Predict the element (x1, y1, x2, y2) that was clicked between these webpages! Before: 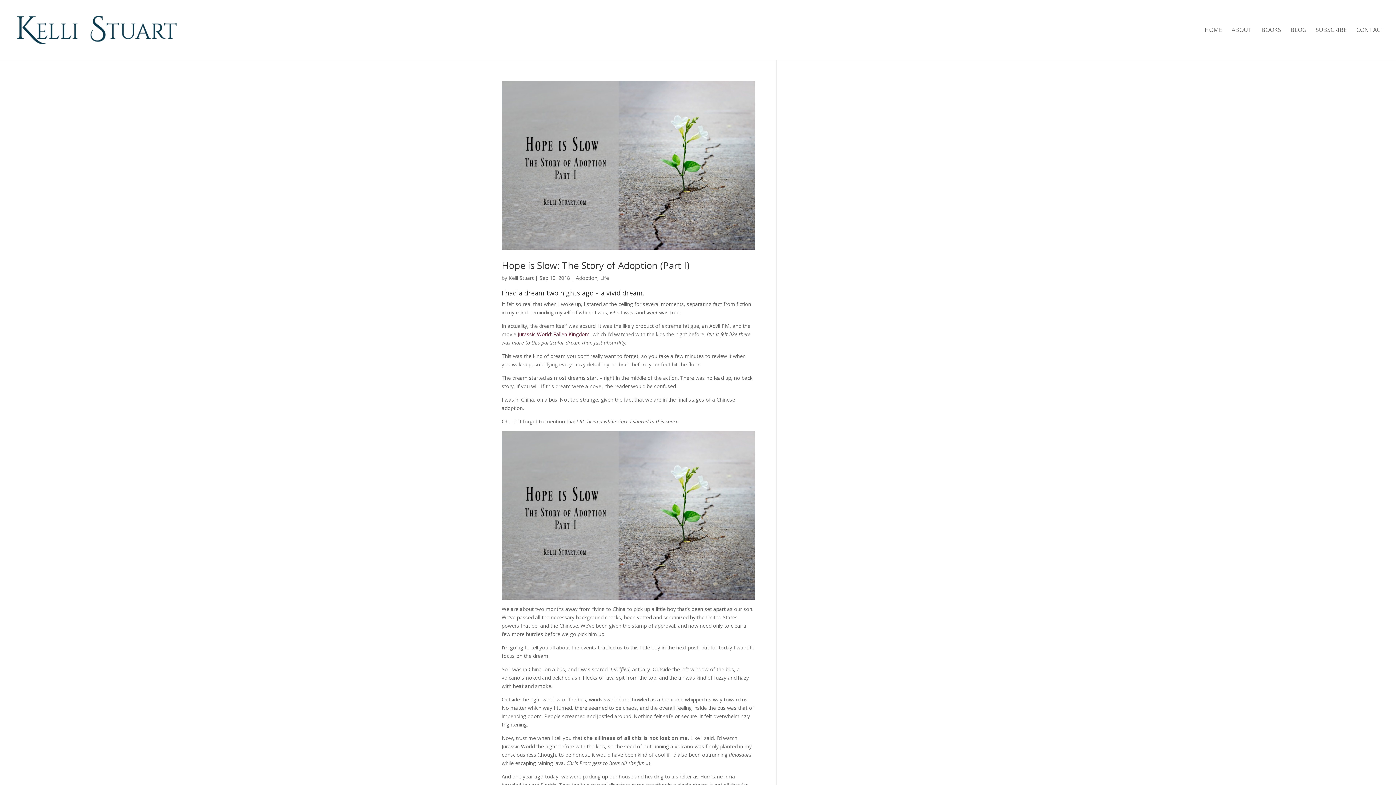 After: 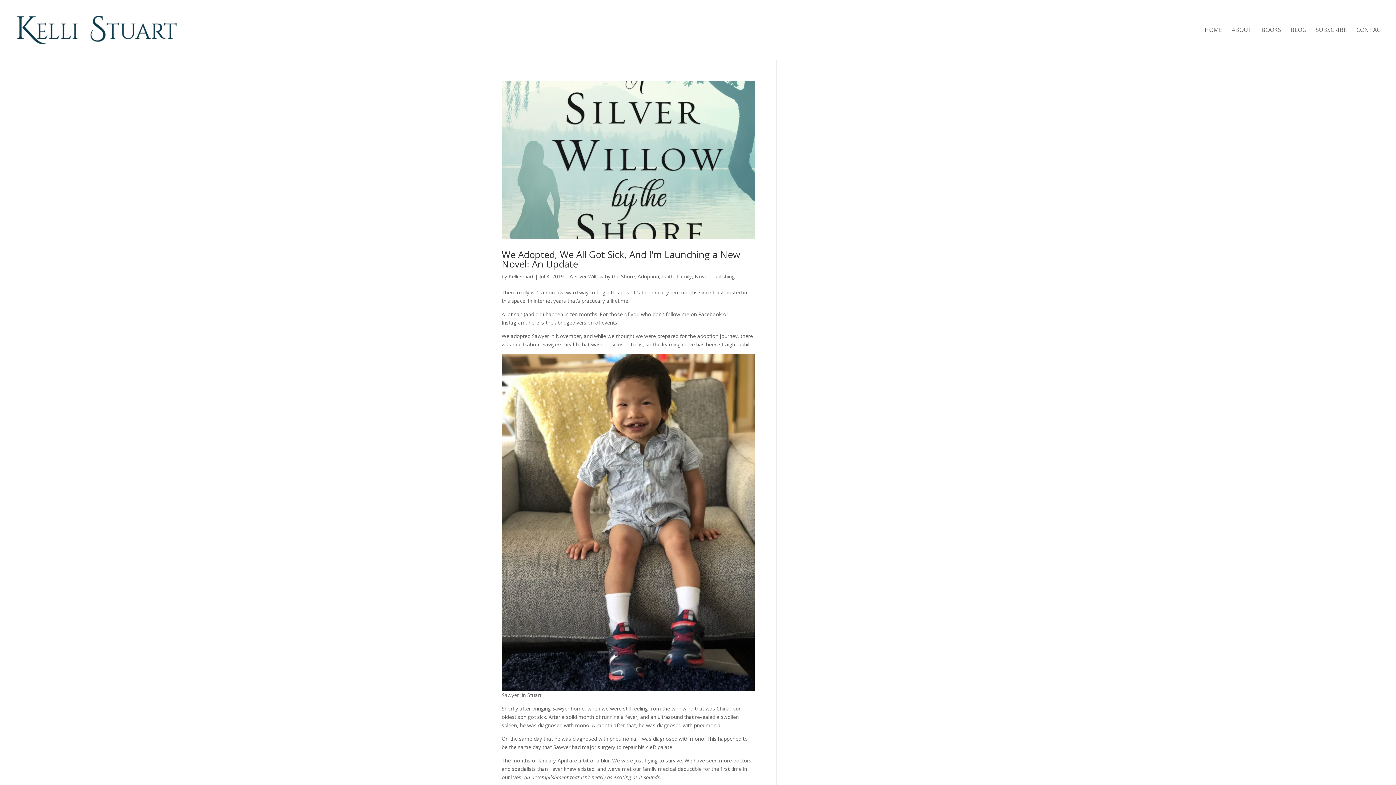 Action: bbox: (576, 274, 597, 281) label: Adoption